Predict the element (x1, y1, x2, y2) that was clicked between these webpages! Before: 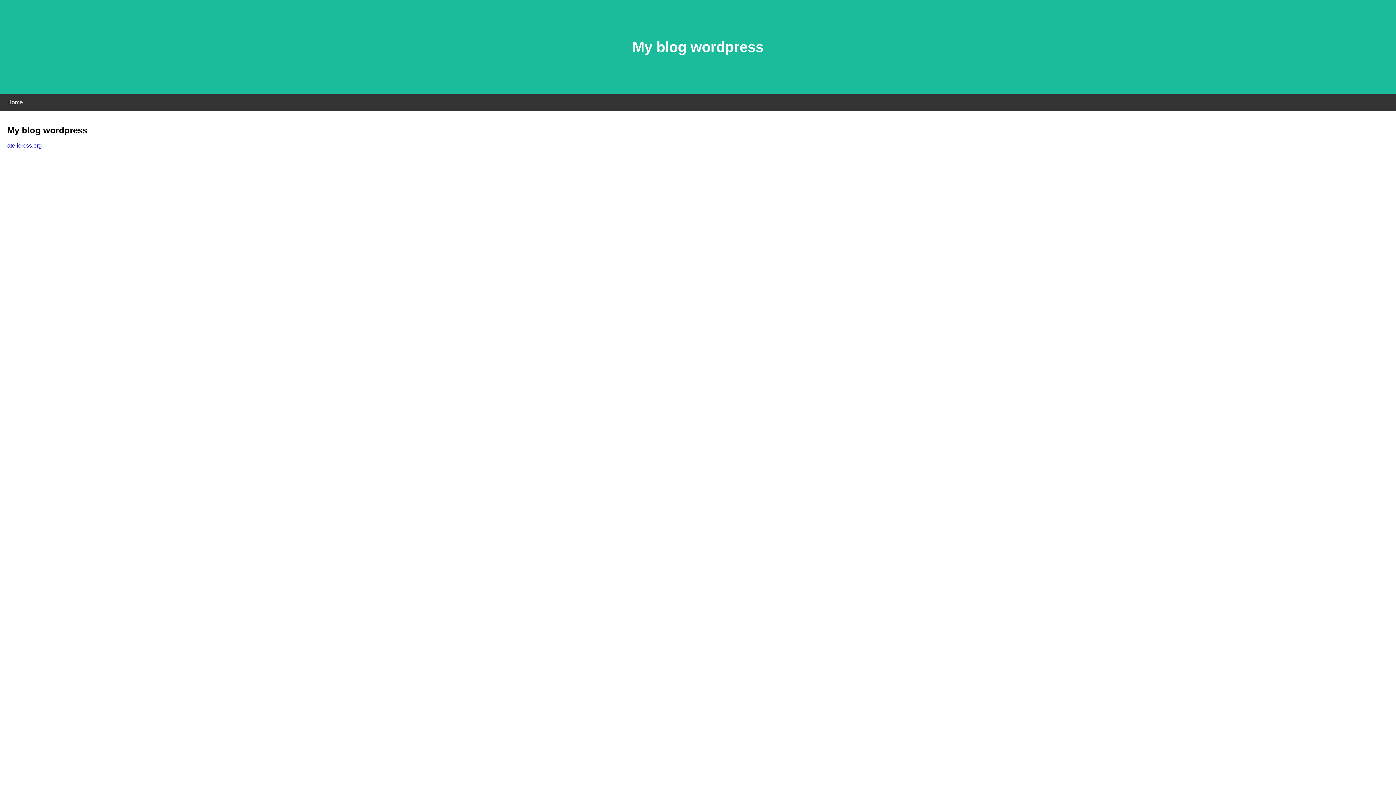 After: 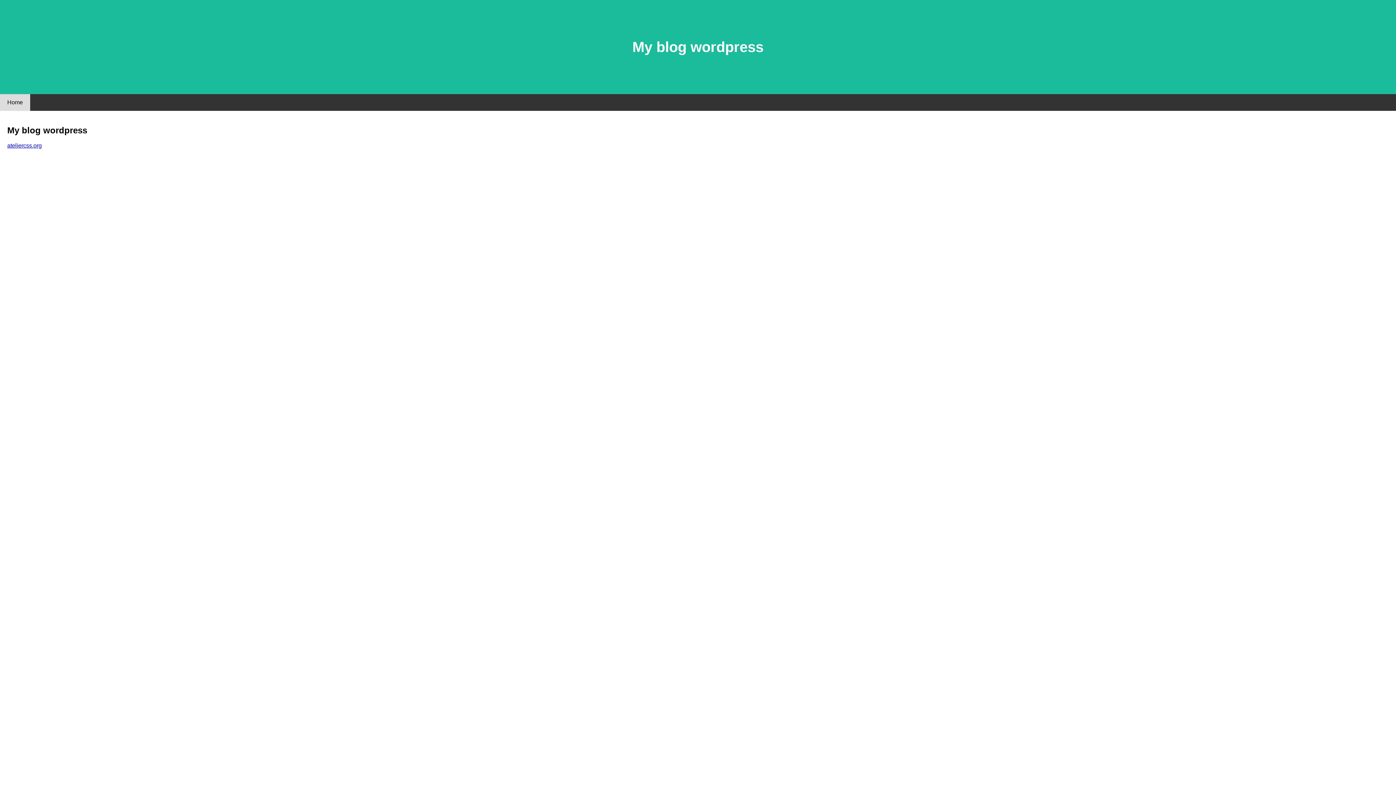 Action: label: Home bbox: (0, 94, 30, 110)